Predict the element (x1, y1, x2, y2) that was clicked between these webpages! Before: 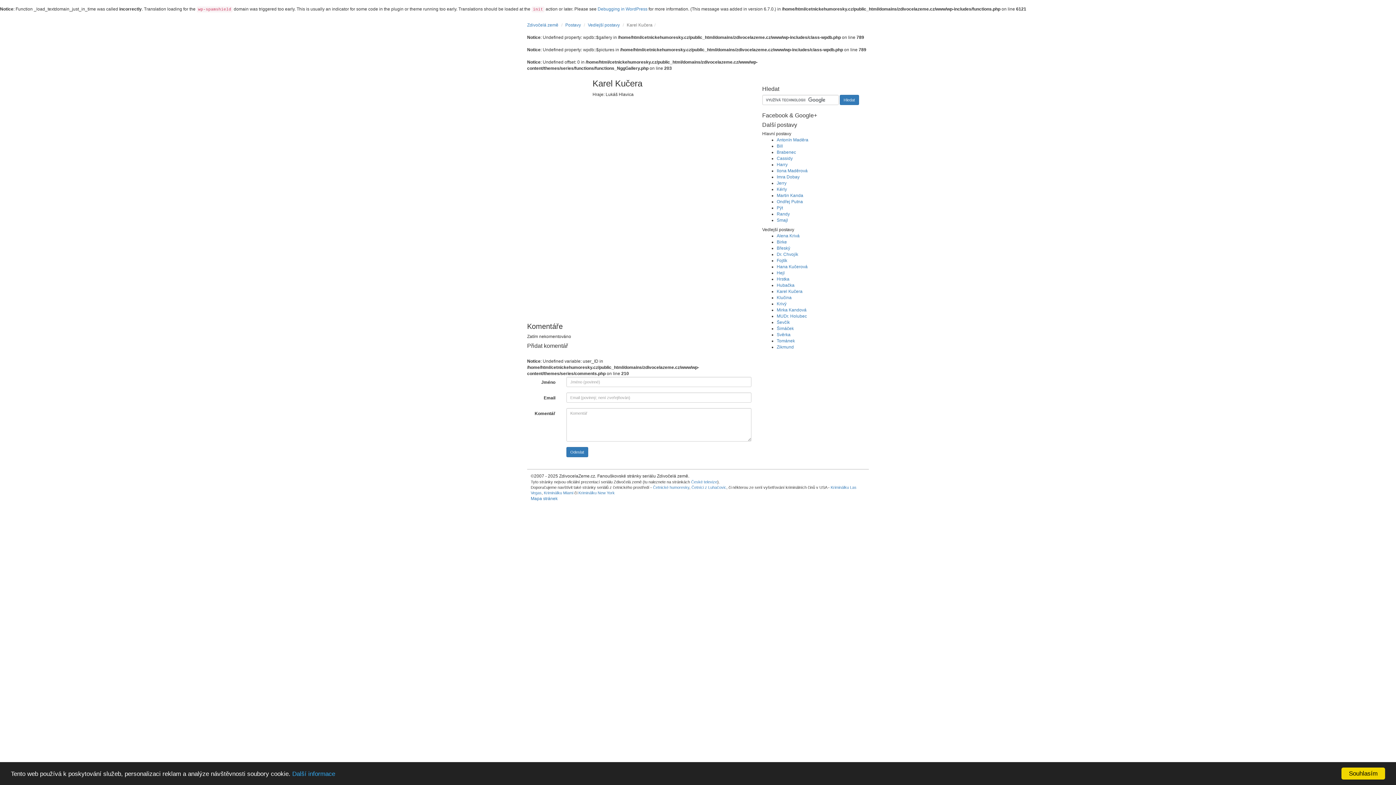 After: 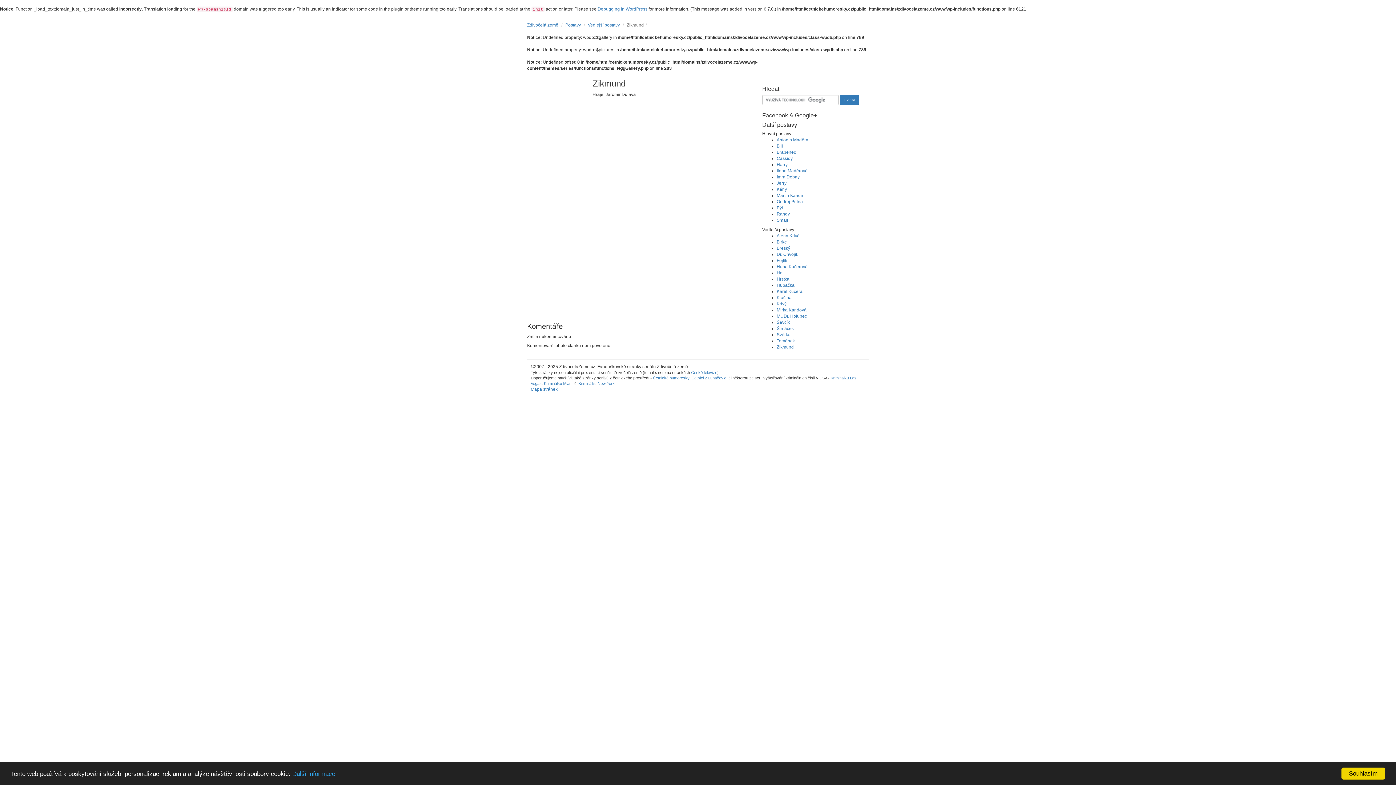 Action: bbox: (776, 344, 794, 349) label: Zikmund